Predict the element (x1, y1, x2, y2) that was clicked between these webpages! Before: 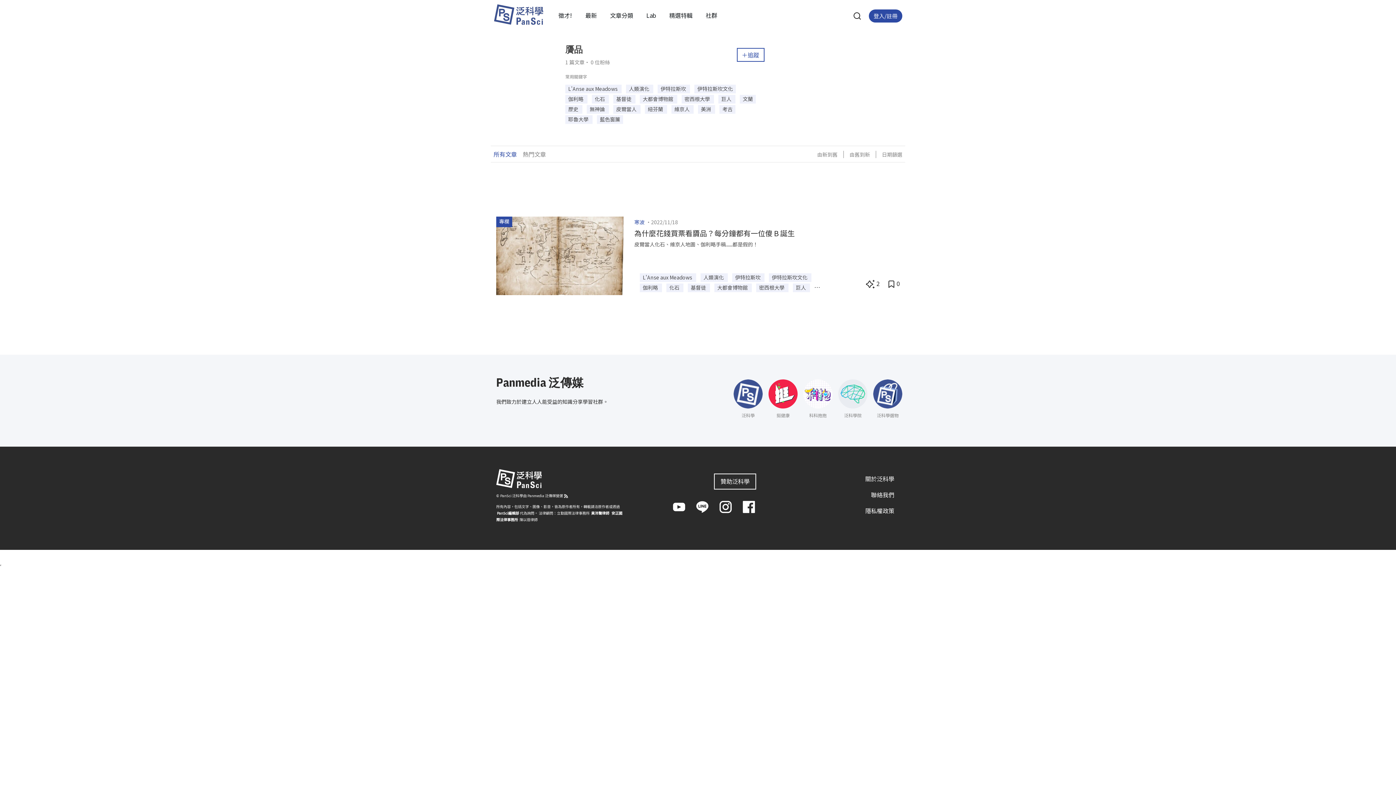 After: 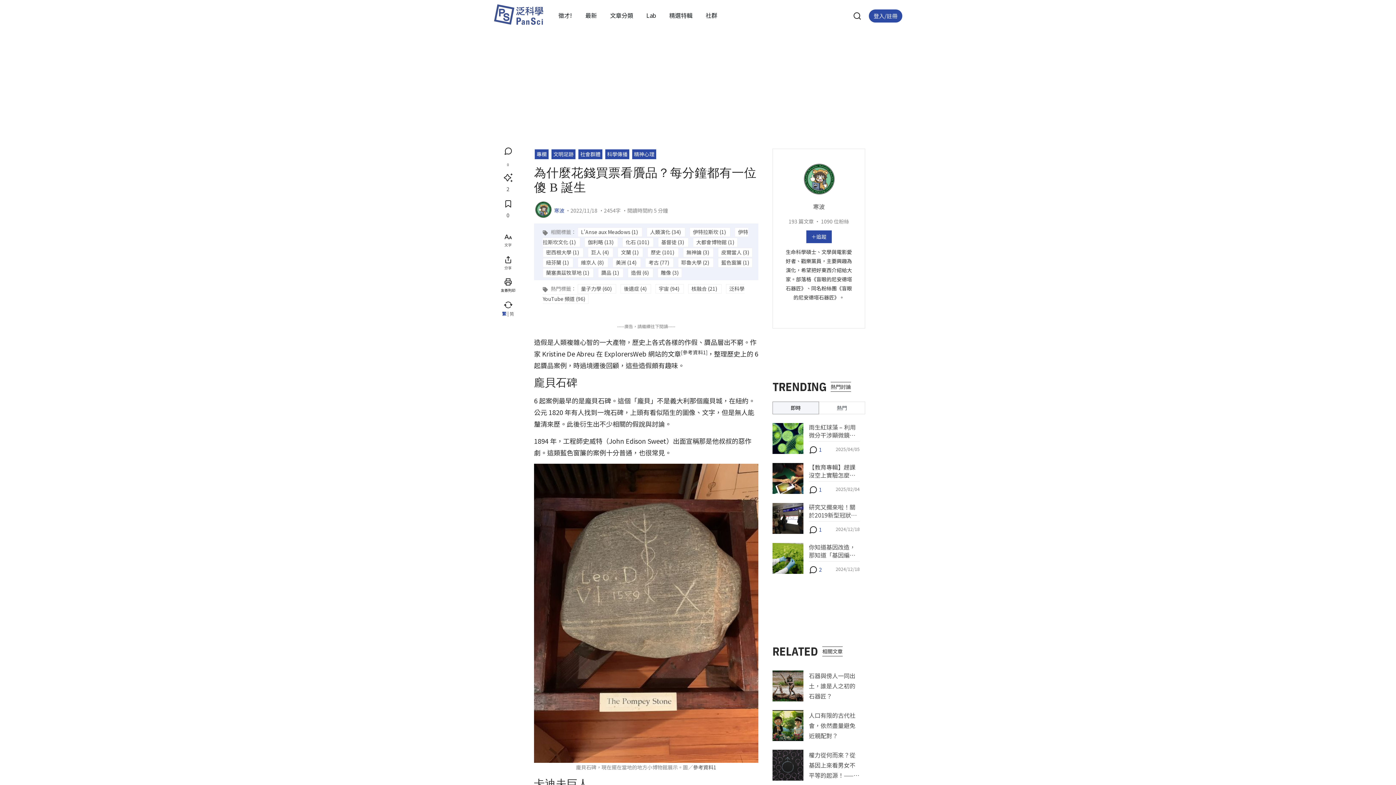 Action: bbox: (634, 228, 794, 238) label: 為什麼花錢買票看贗品？每分鐘都有一位傻 B 誕生